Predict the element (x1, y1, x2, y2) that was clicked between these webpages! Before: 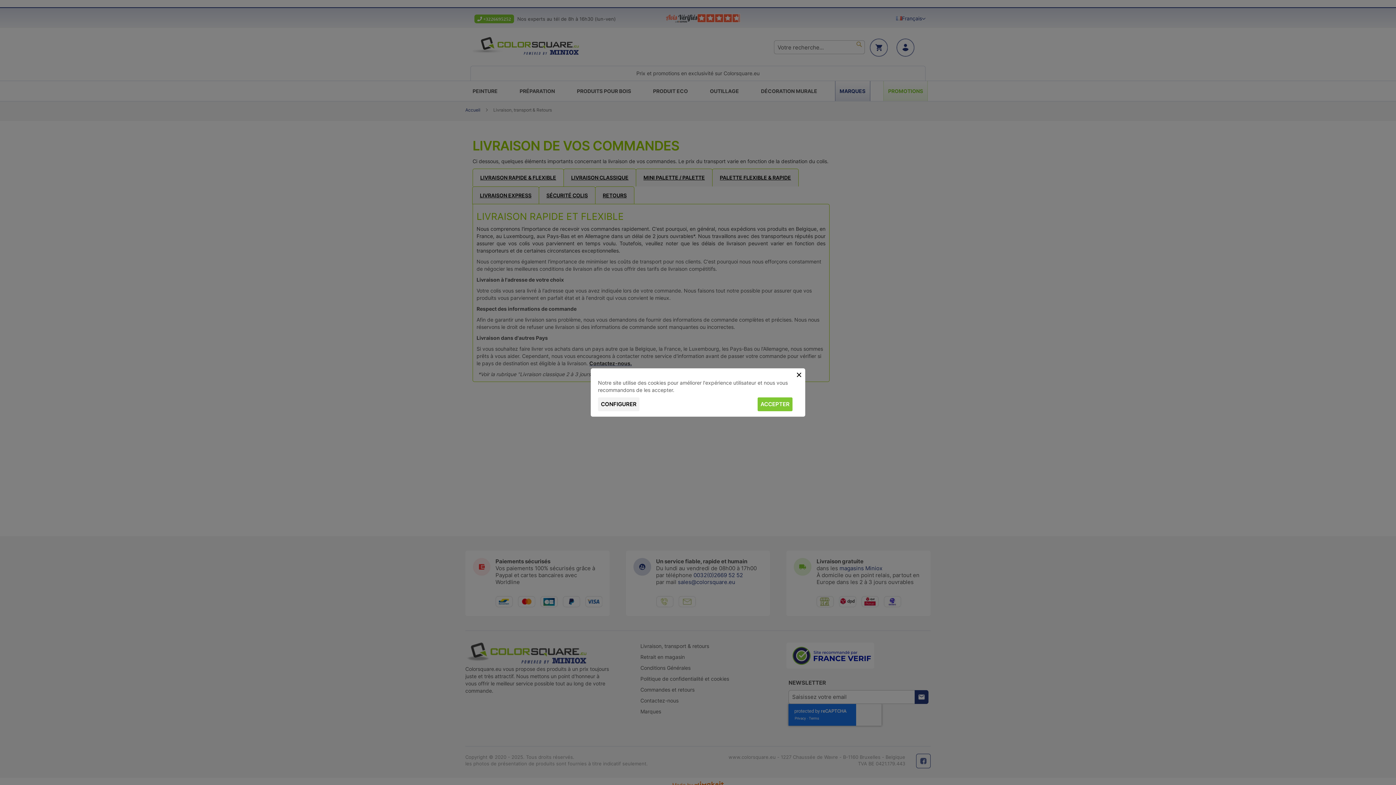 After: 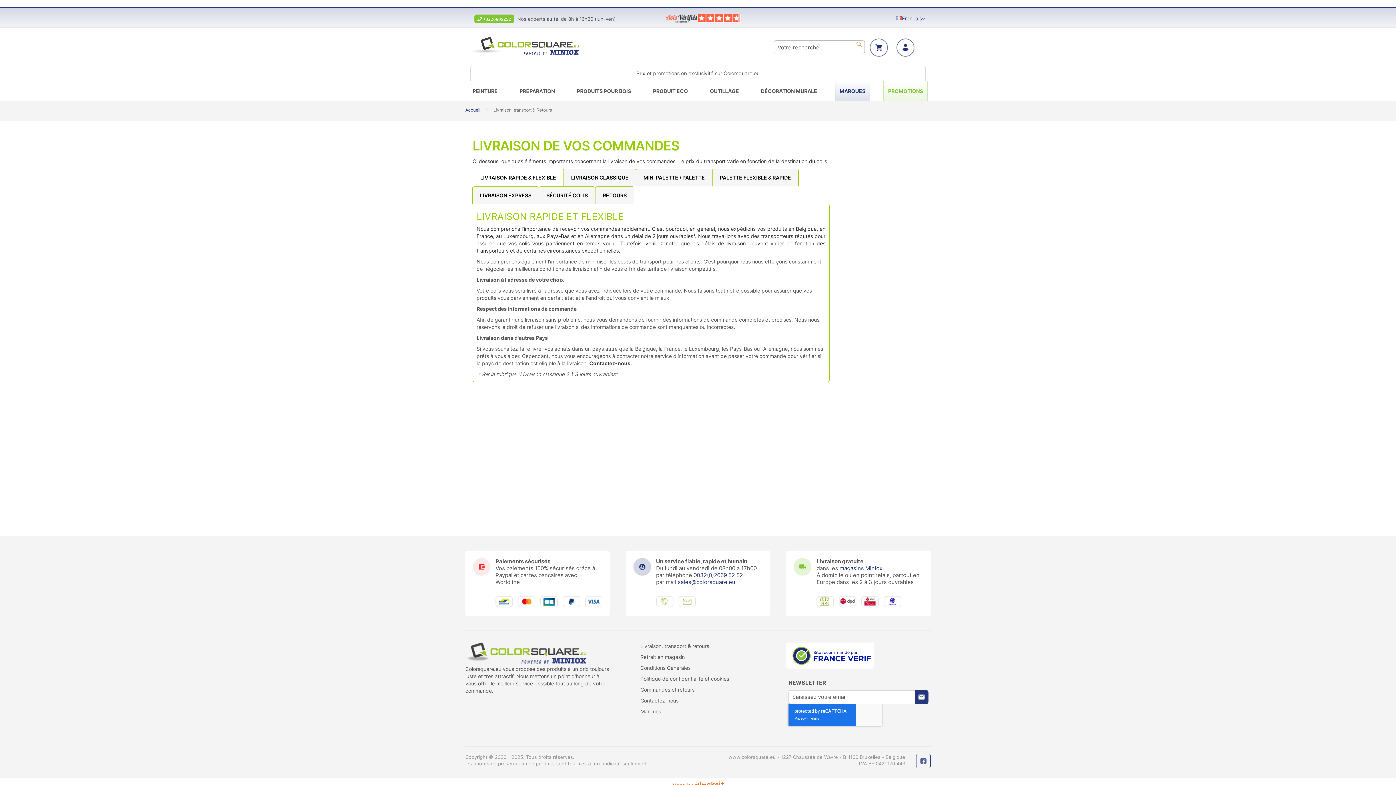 Action: bbox: (795, 371, 802, 378) label: Close button